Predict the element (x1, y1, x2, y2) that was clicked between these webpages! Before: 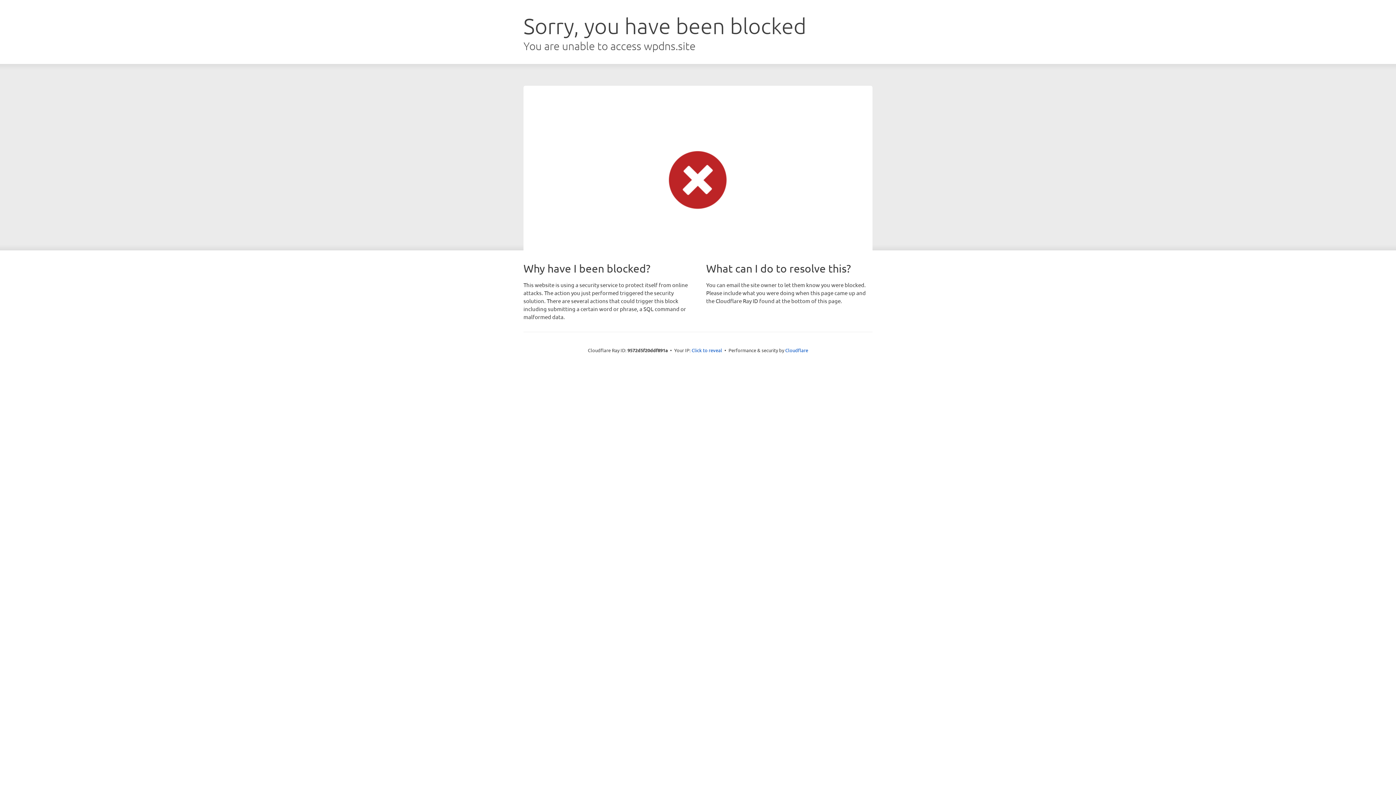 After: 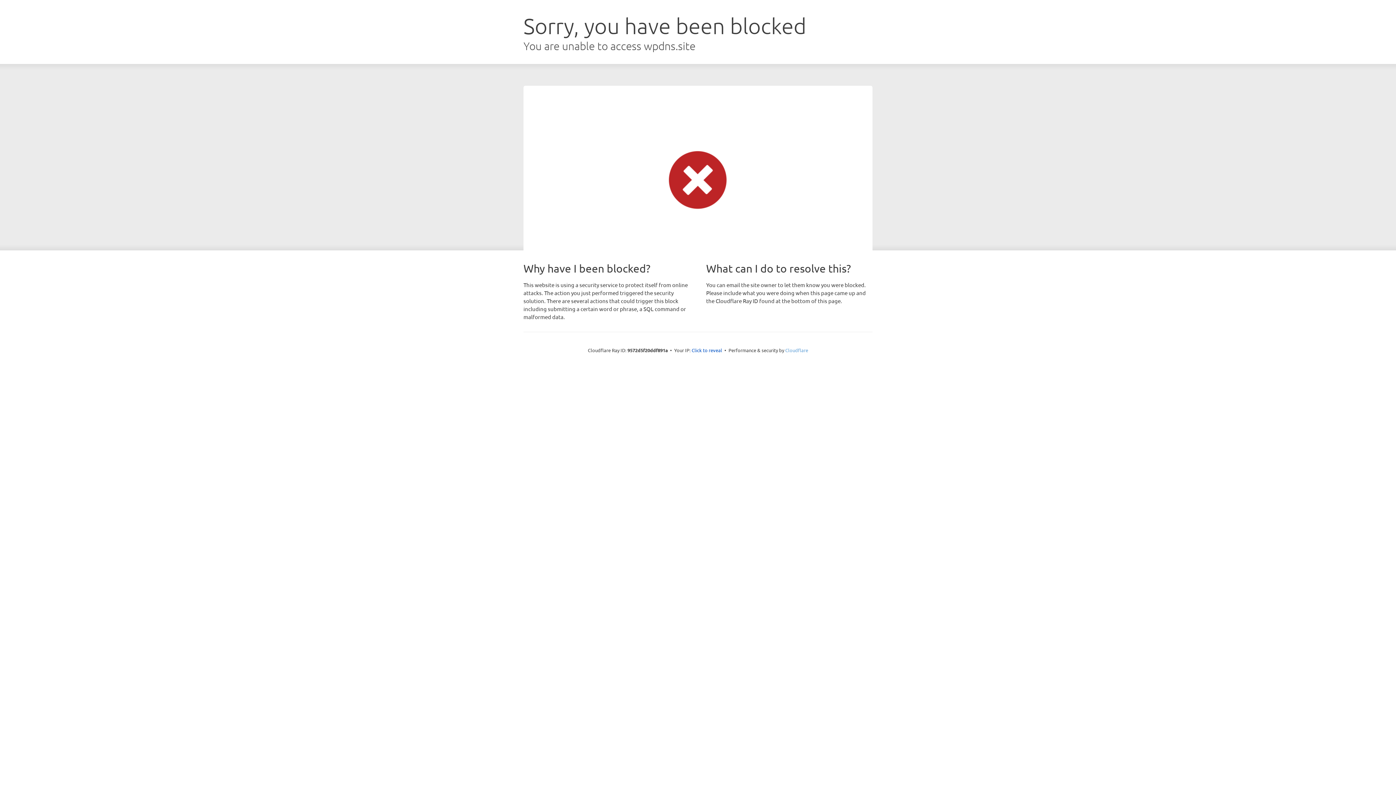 Action: label: Cloudflare bbox: (785, 347, 808, 353)